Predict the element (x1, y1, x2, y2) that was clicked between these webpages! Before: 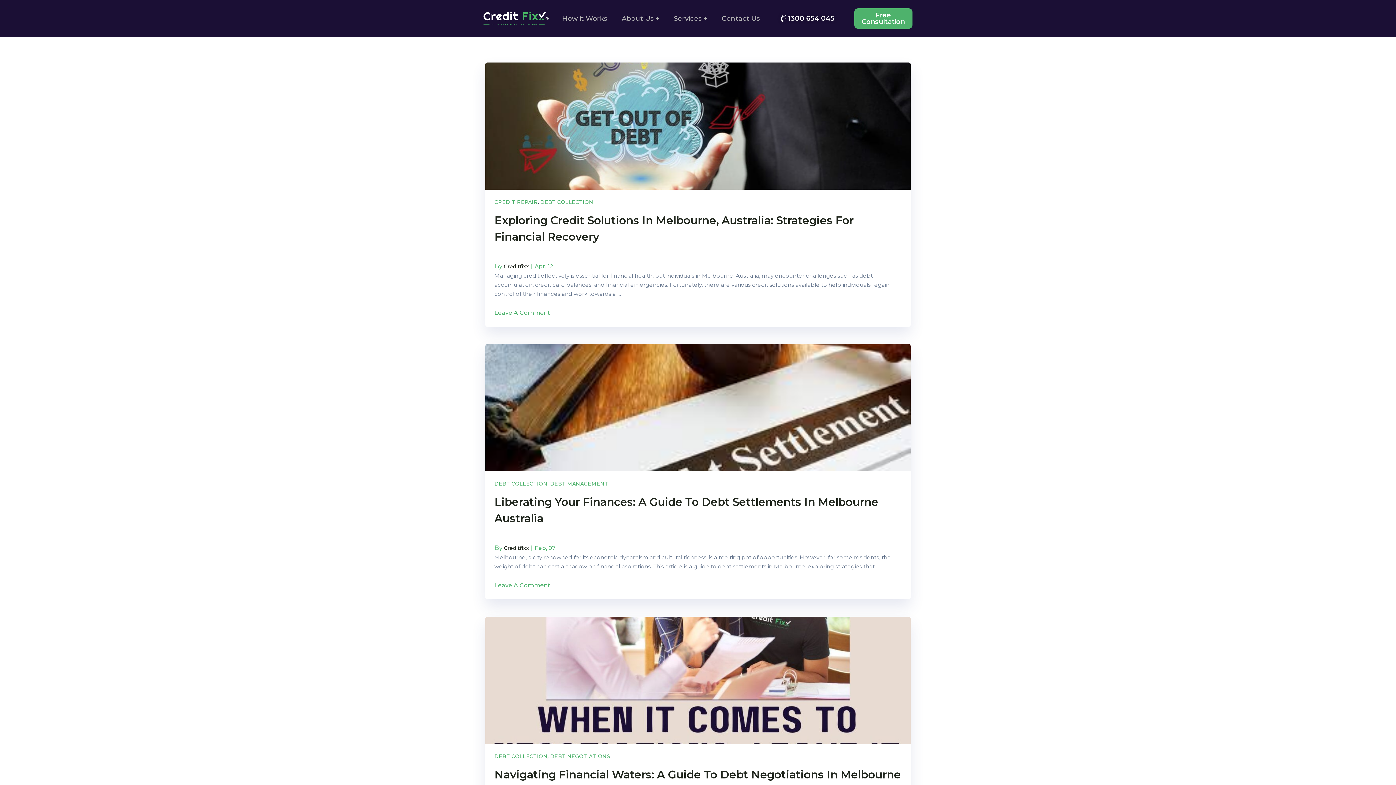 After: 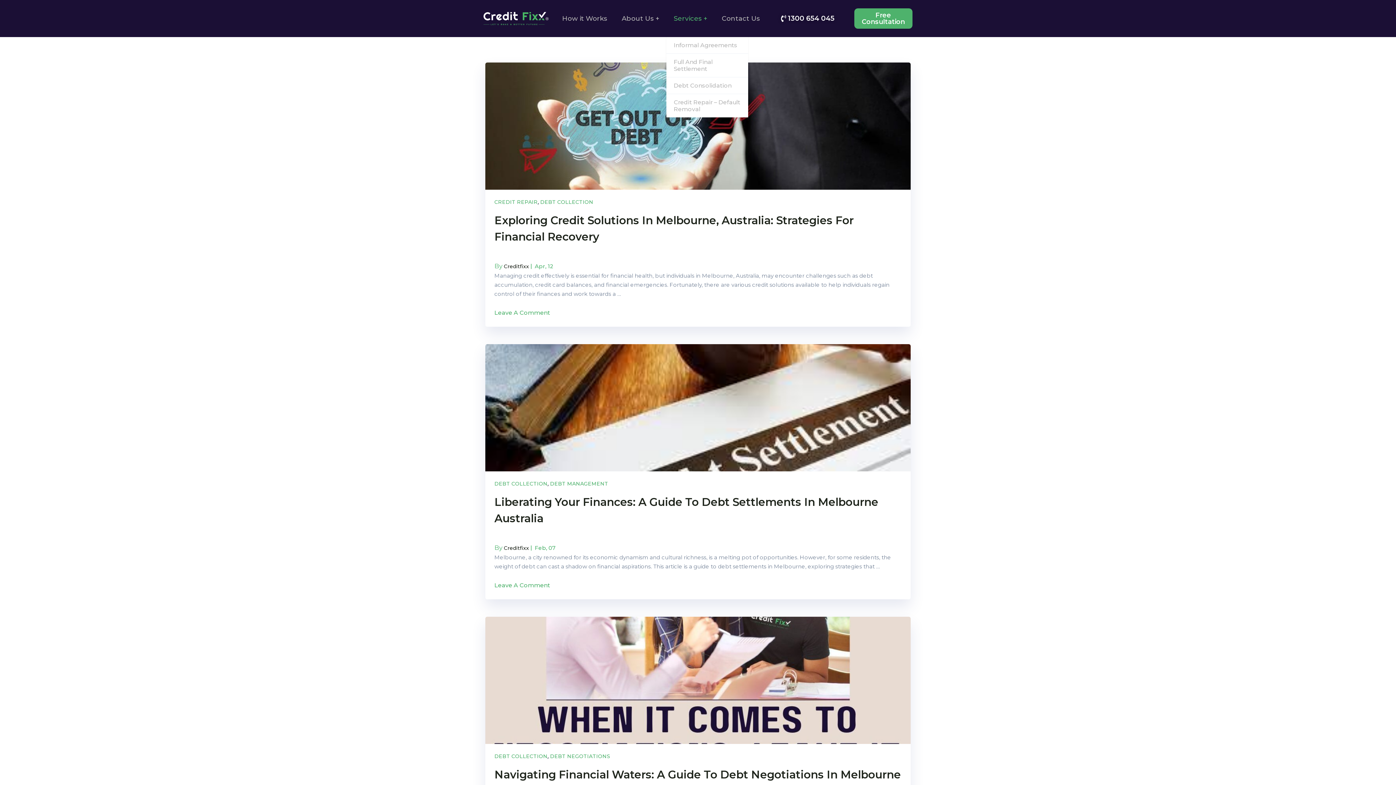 Action: bbox: (666, 0, 714, 37) label: Services